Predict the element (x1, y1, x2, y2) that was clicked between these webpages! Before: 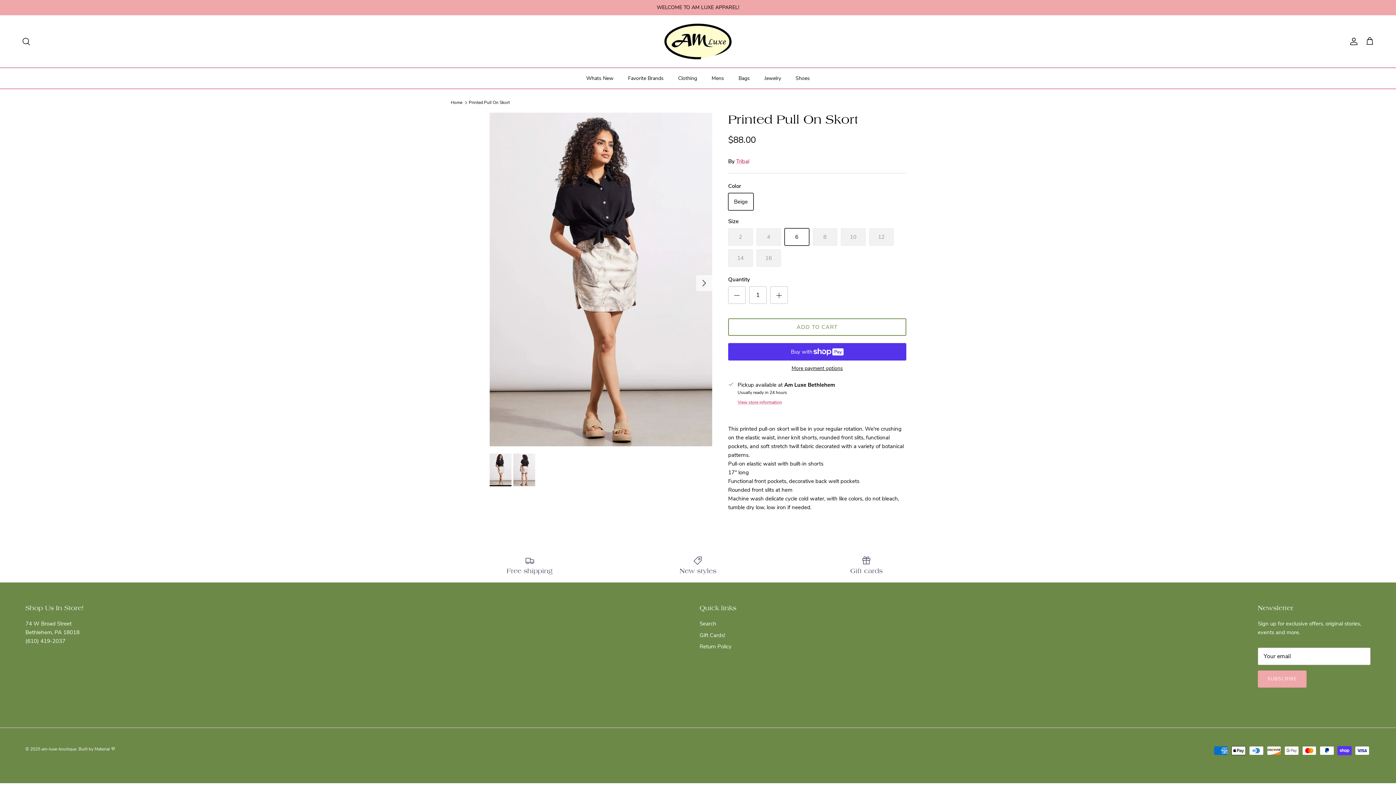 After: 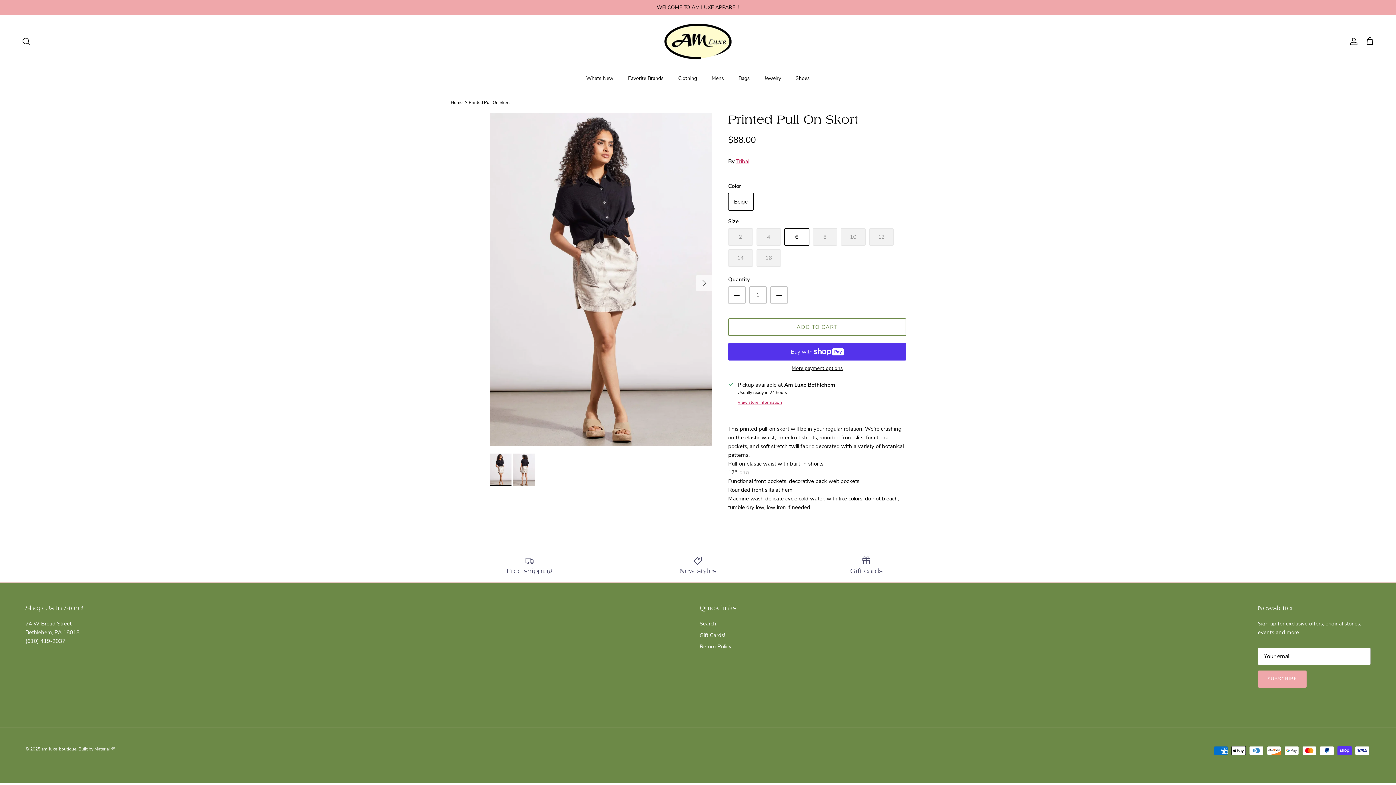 Action: label: Printed Pull On Skort bbox: (468, 99, 509, 105)